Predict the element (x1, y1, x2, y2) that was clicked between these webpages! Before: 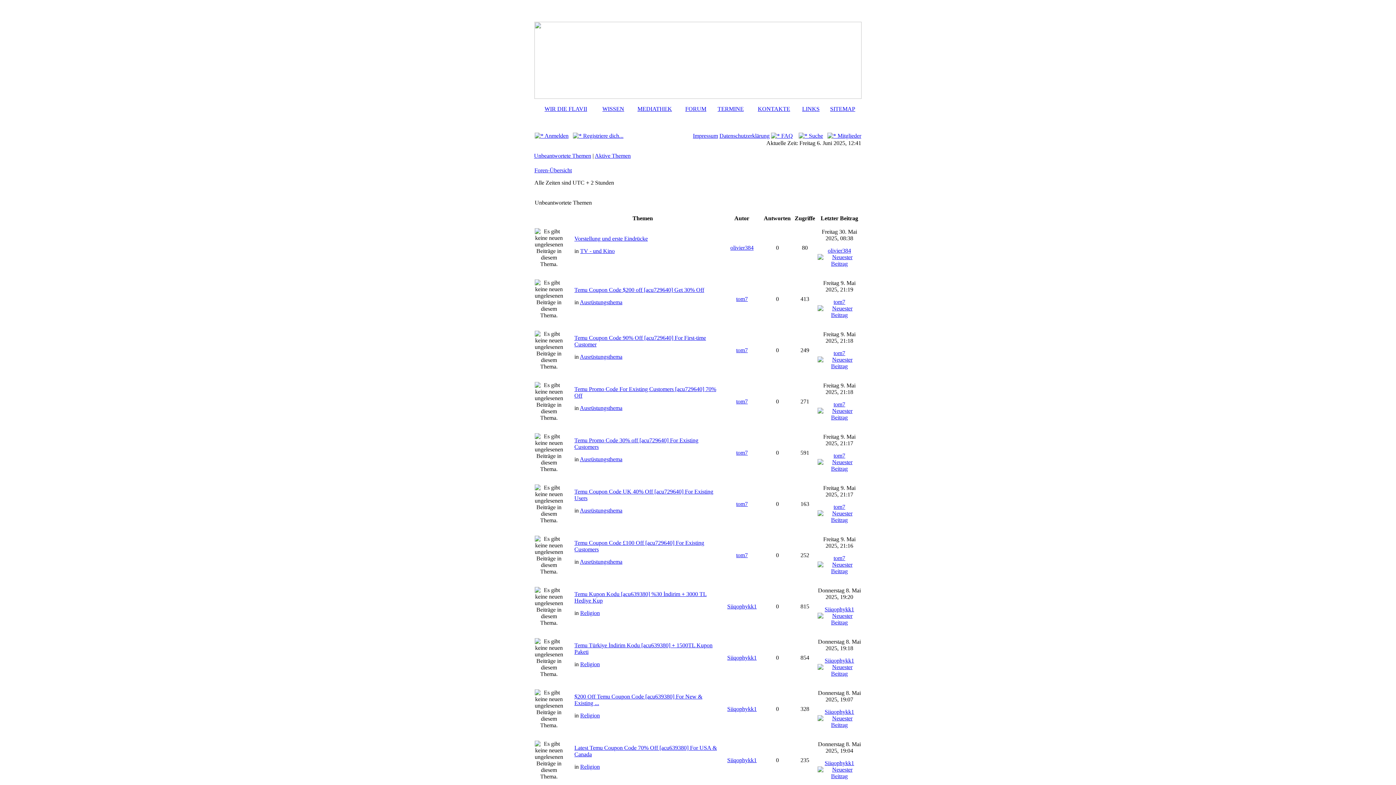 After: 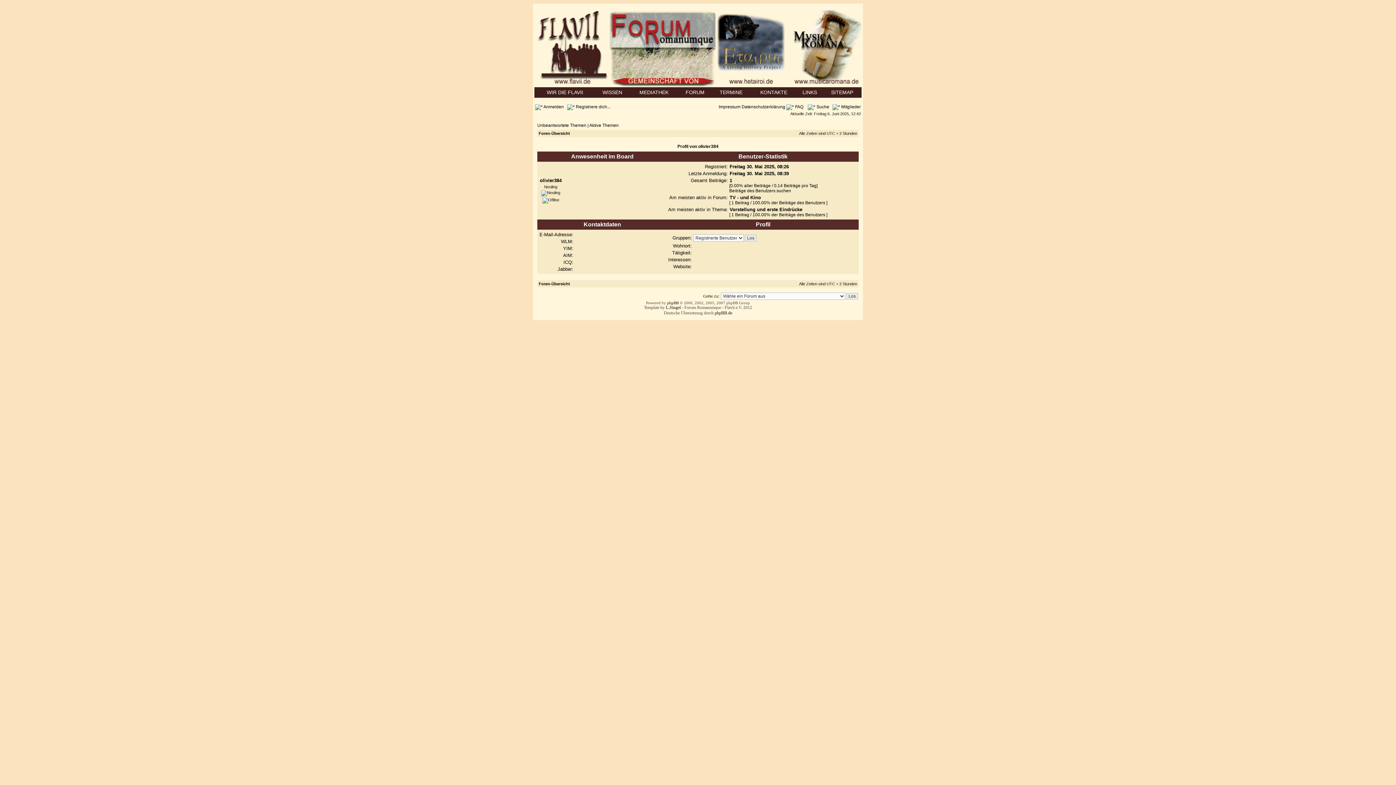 Action: label: olivier384 bbox: (730, 244, 753, 250)